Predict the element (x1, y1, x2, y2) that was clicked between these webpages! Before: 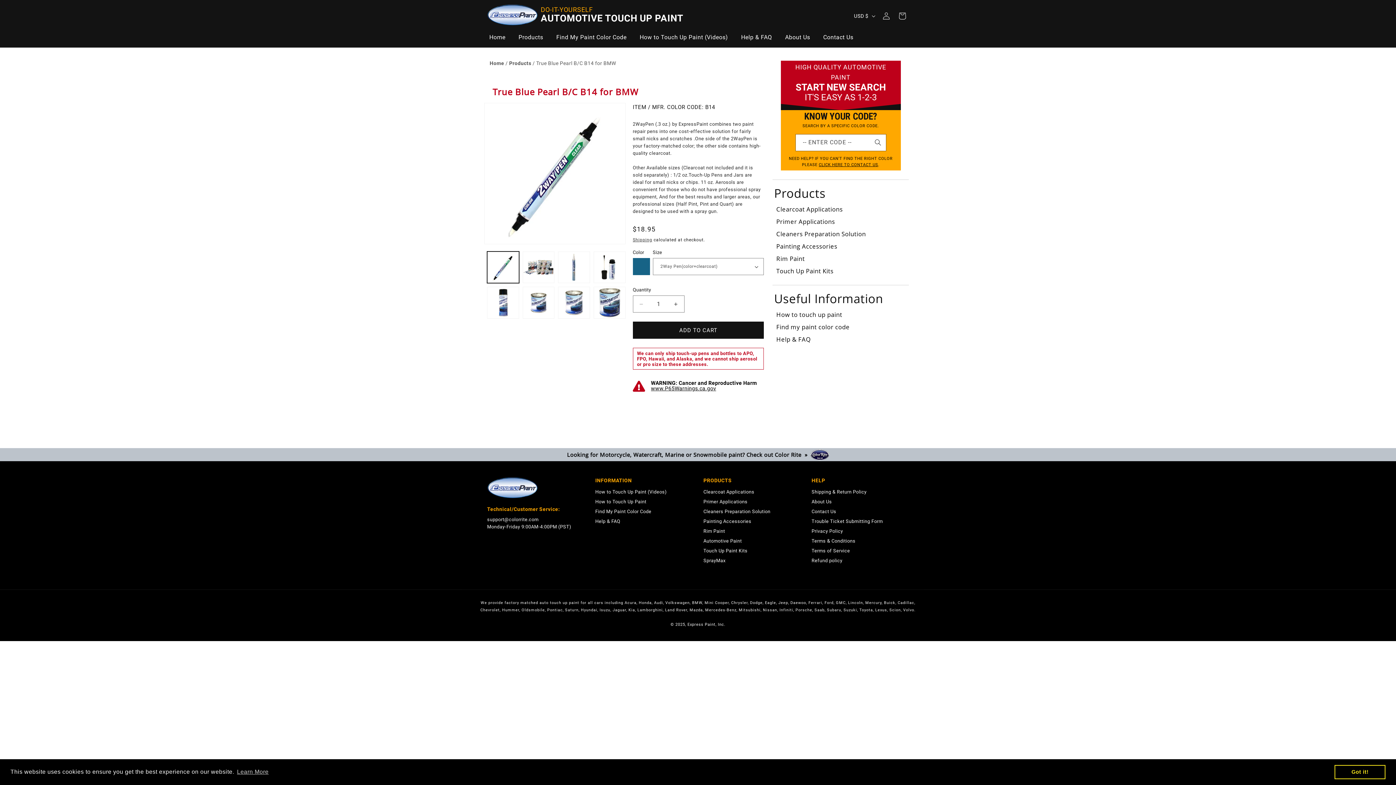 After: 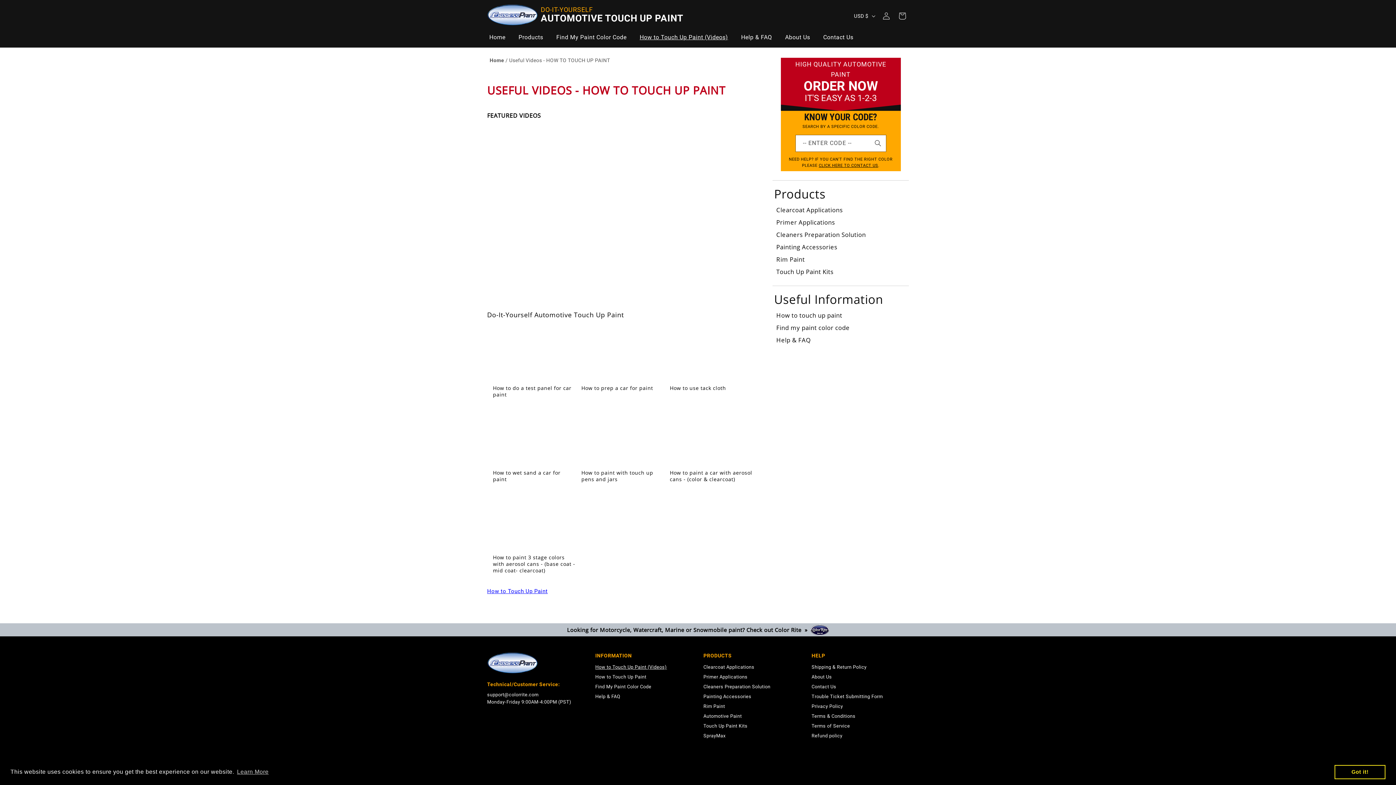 Action: bbox: (776, 310, 842, 318) label: How to touch up paint